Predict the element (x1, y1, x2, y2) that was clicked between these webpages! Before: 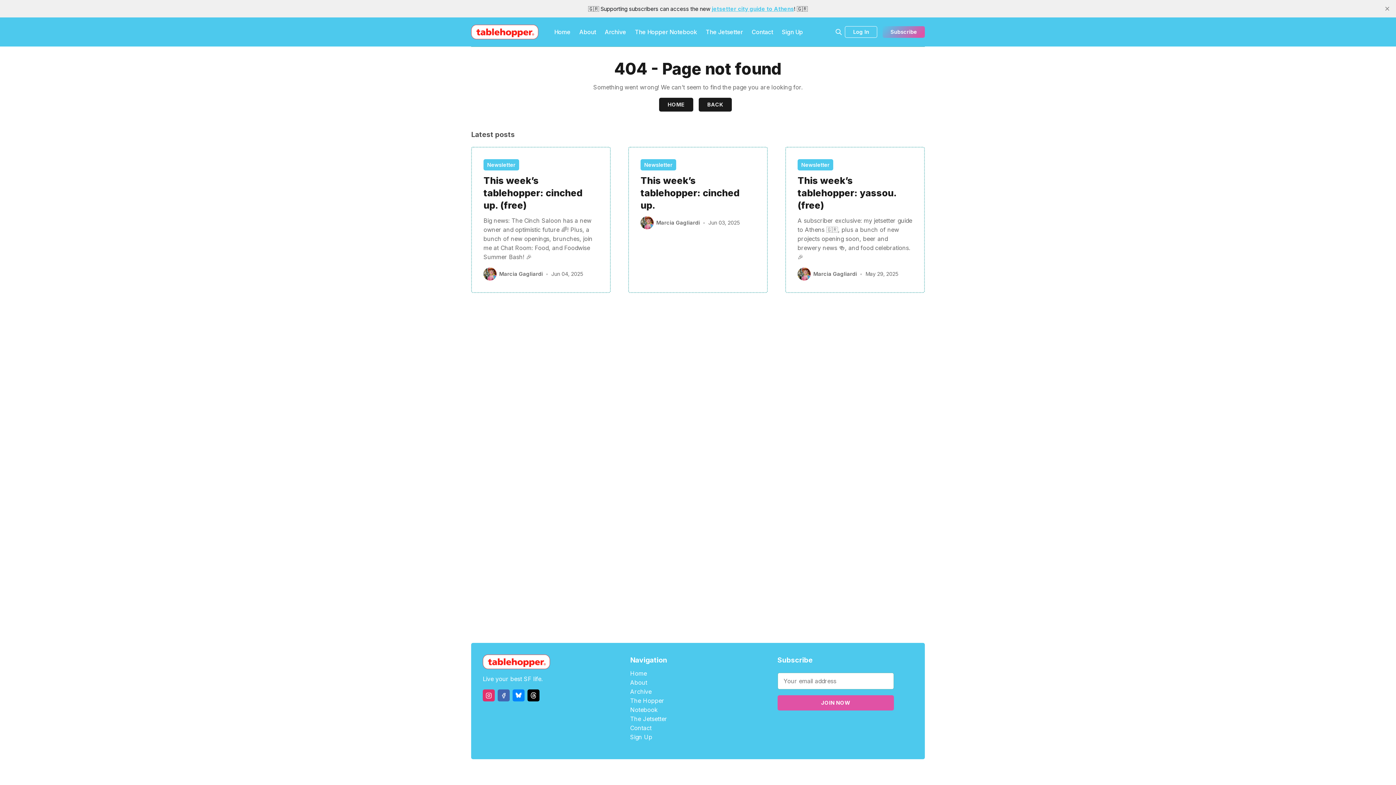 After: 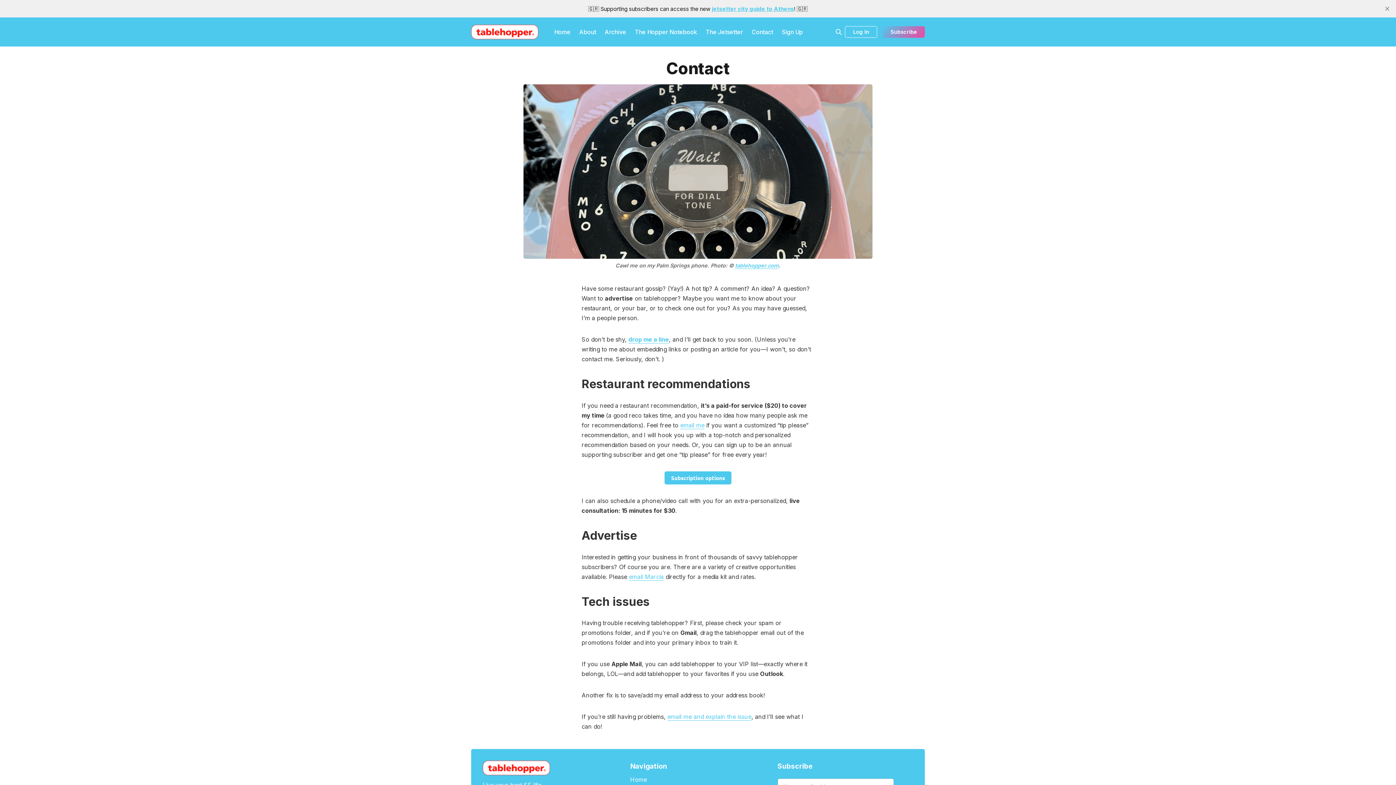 Action: bbox: (630, 723, 651, 733) label: Contact